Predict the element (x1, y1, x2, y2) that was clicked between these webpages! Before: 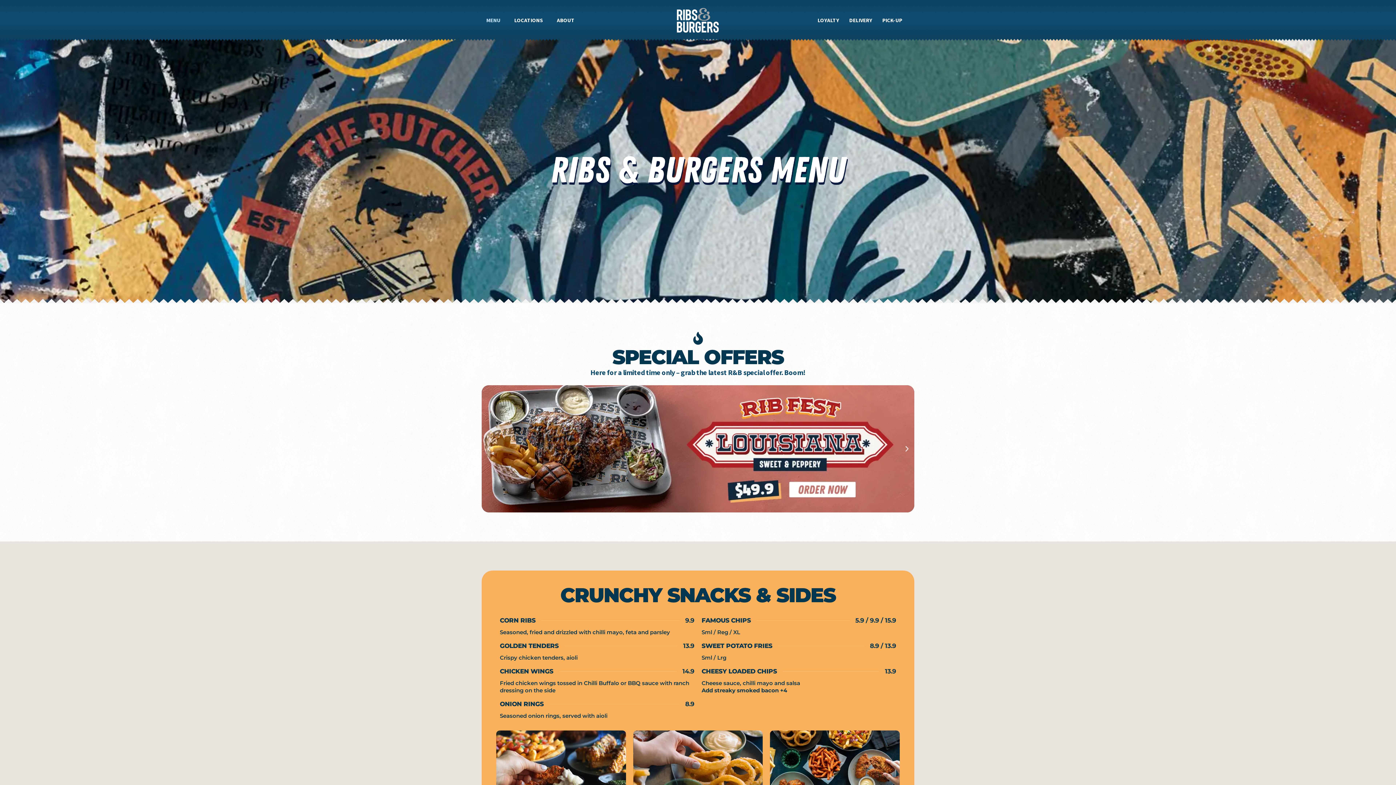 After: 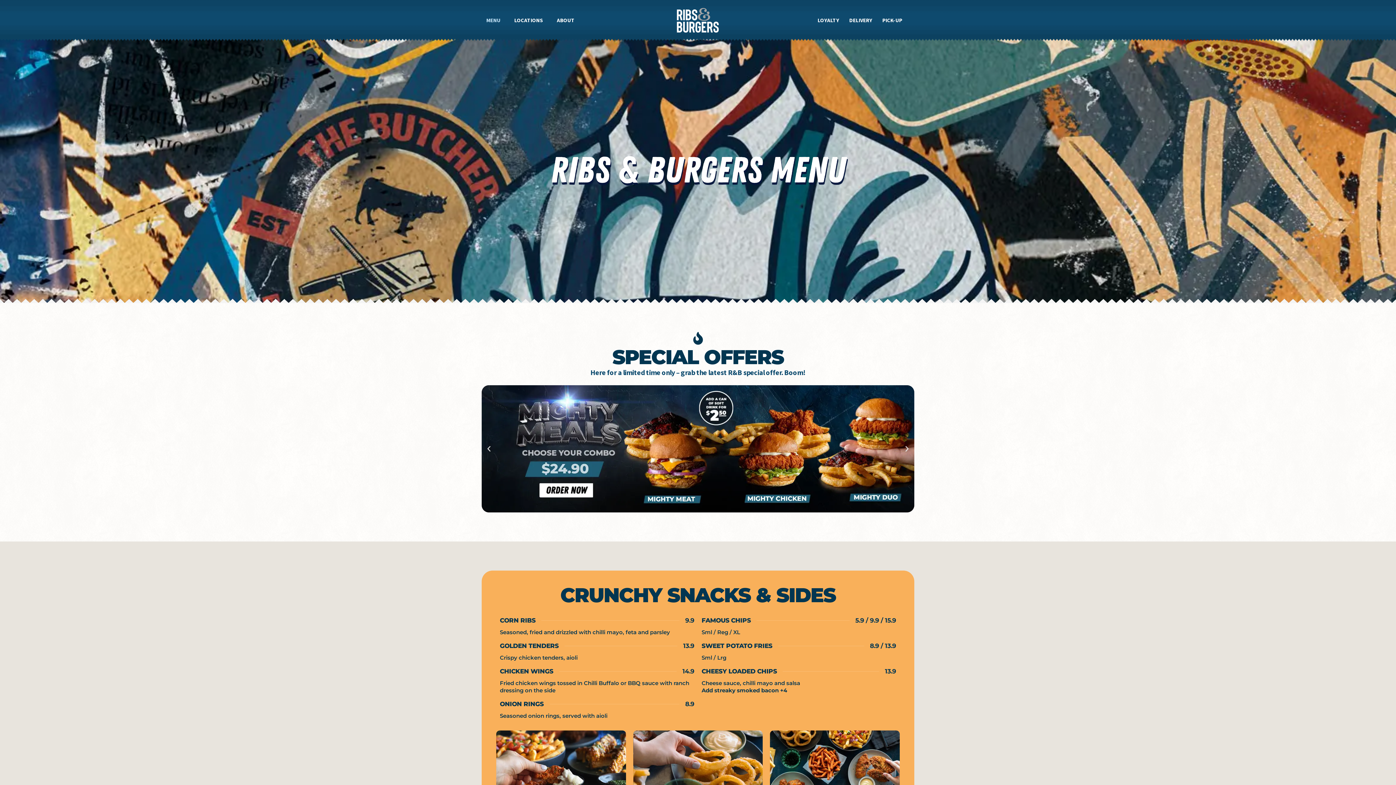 Action: label: Next slide bbox: (903, 445, 910, 452)